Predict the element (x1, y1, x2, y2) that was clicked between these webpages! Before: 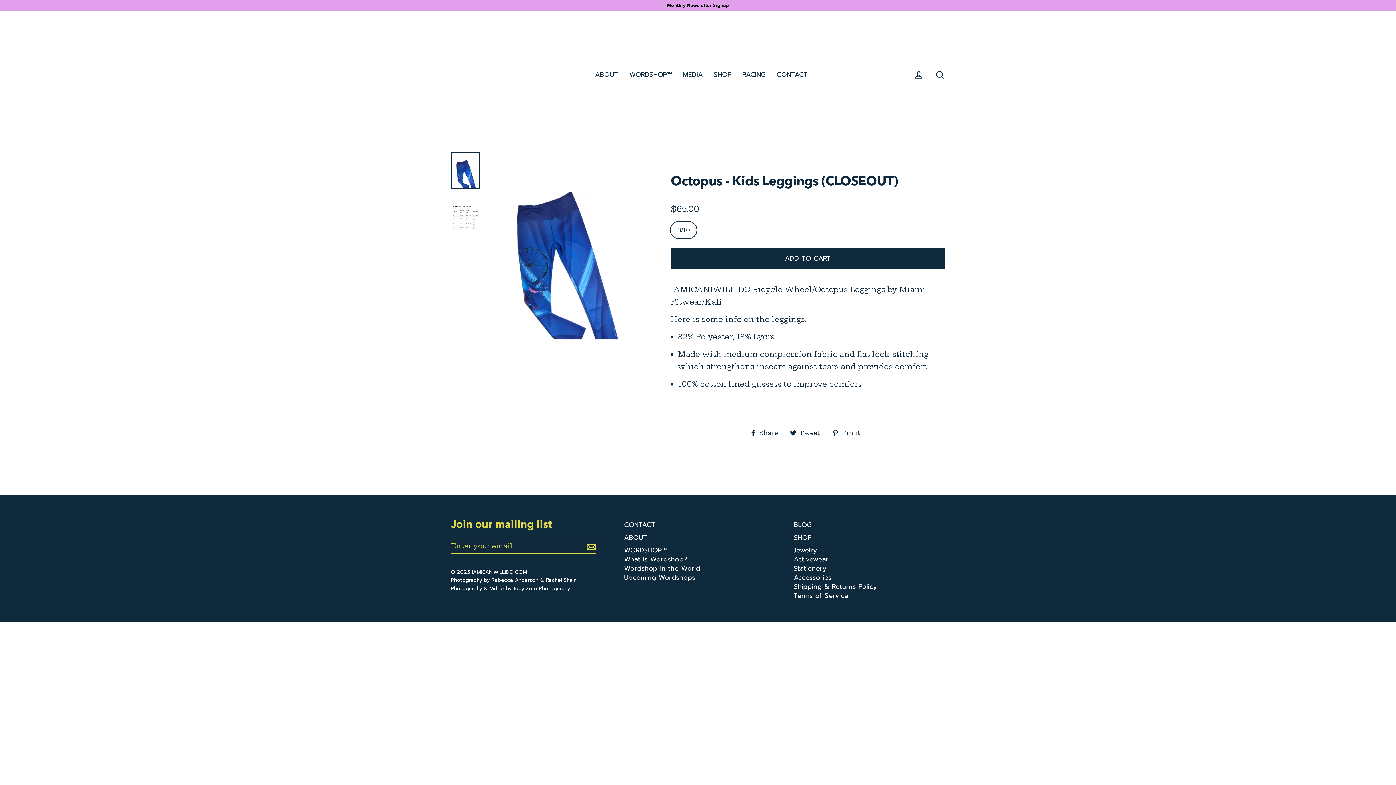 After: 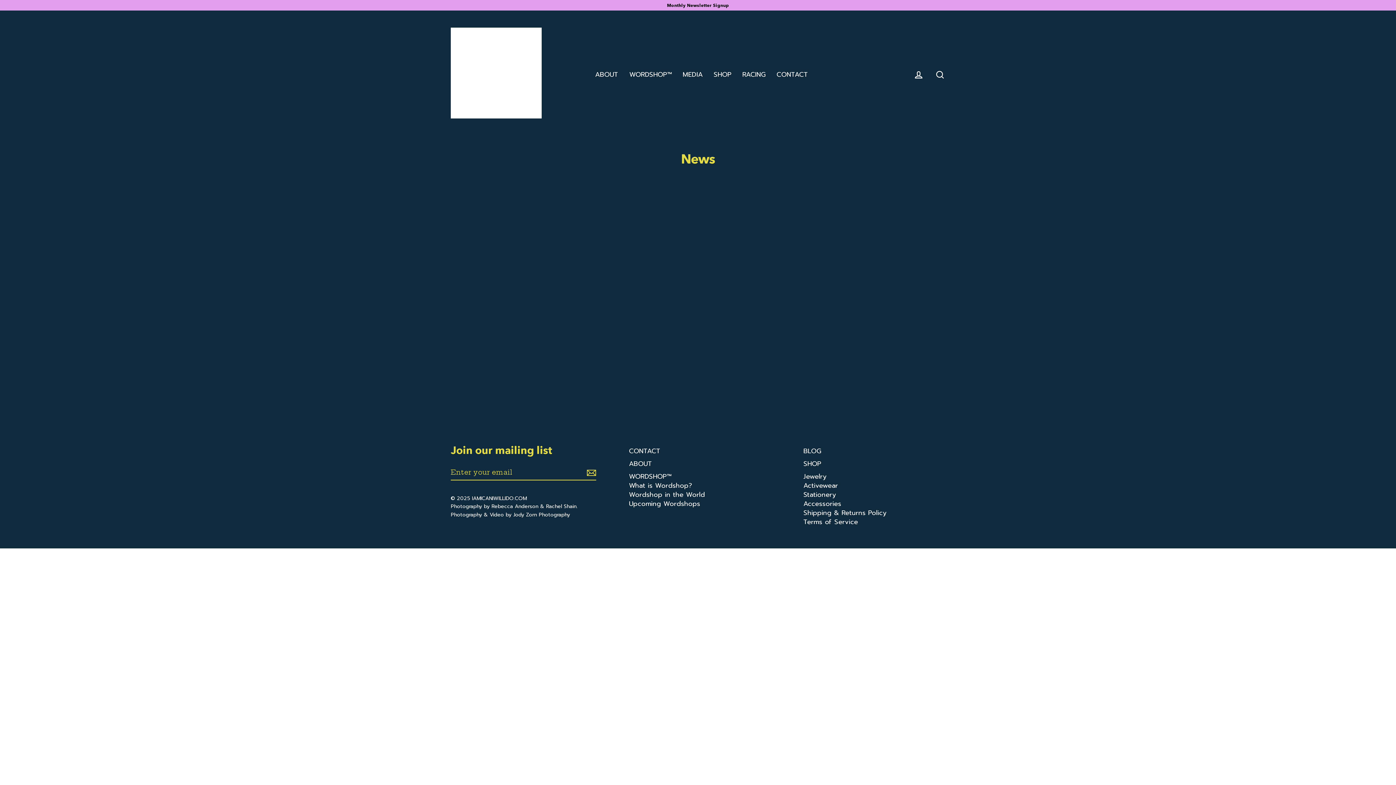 Action: label: BLOG bbox: (790, 520, 945, 529)